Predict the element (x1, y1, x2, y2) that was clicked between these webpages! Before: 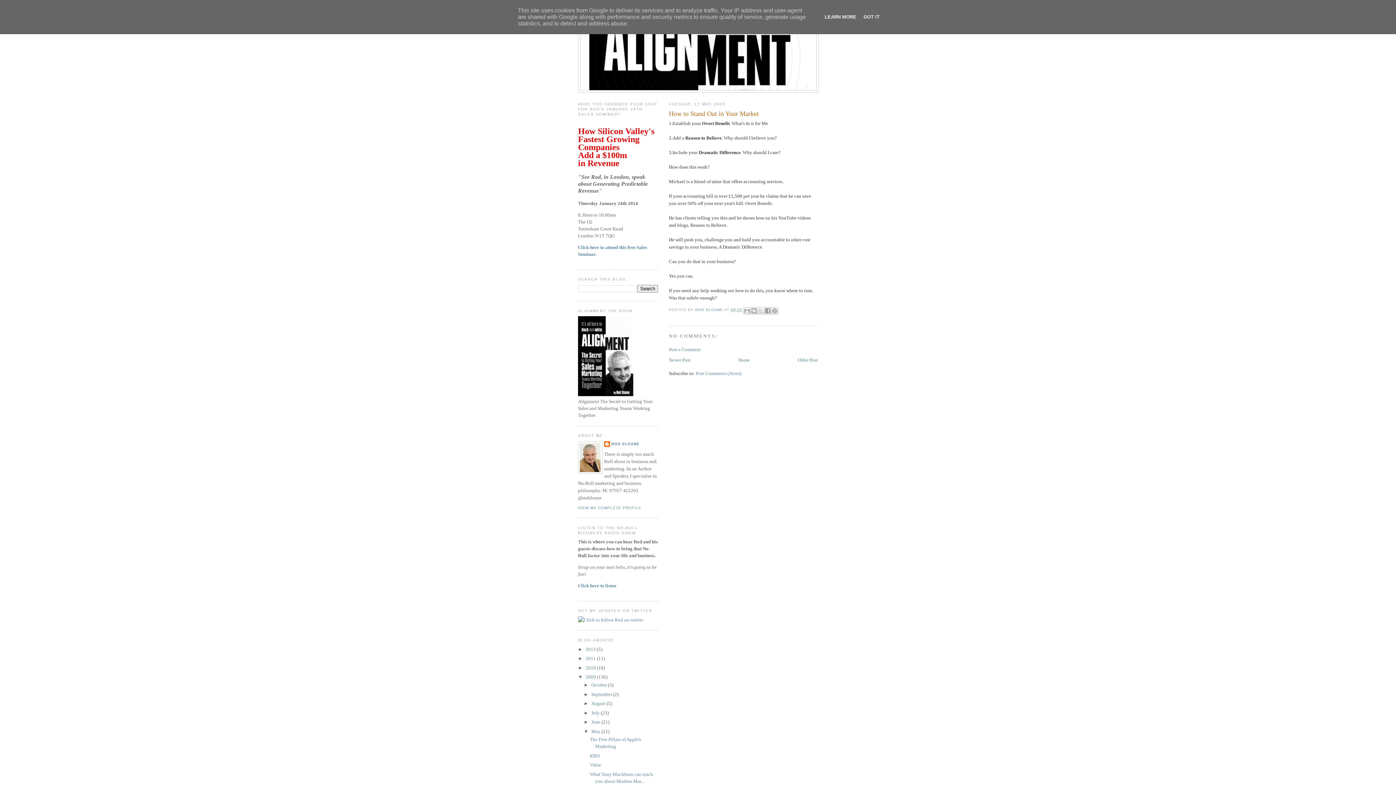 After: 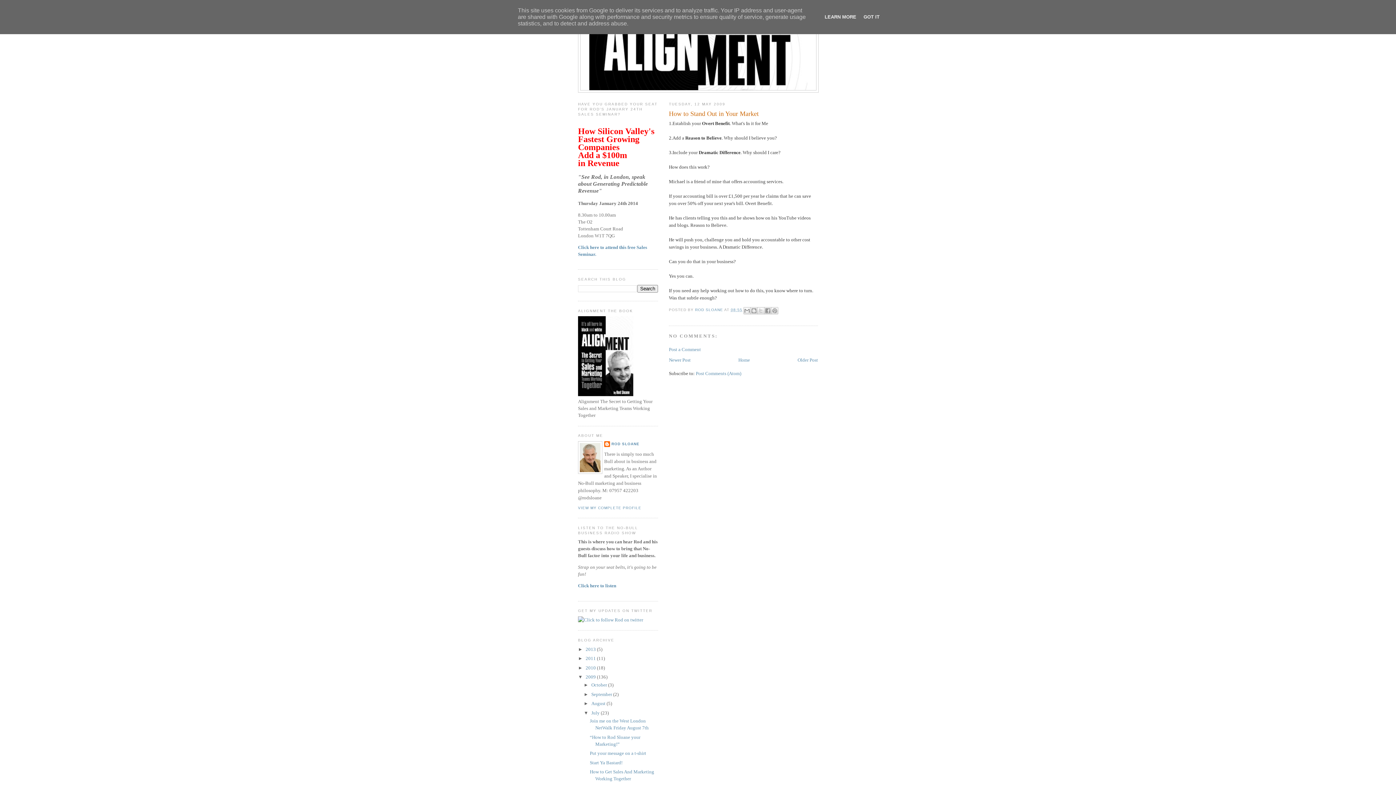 Action: label: ►   bbox: (583, 710, 591, 715)